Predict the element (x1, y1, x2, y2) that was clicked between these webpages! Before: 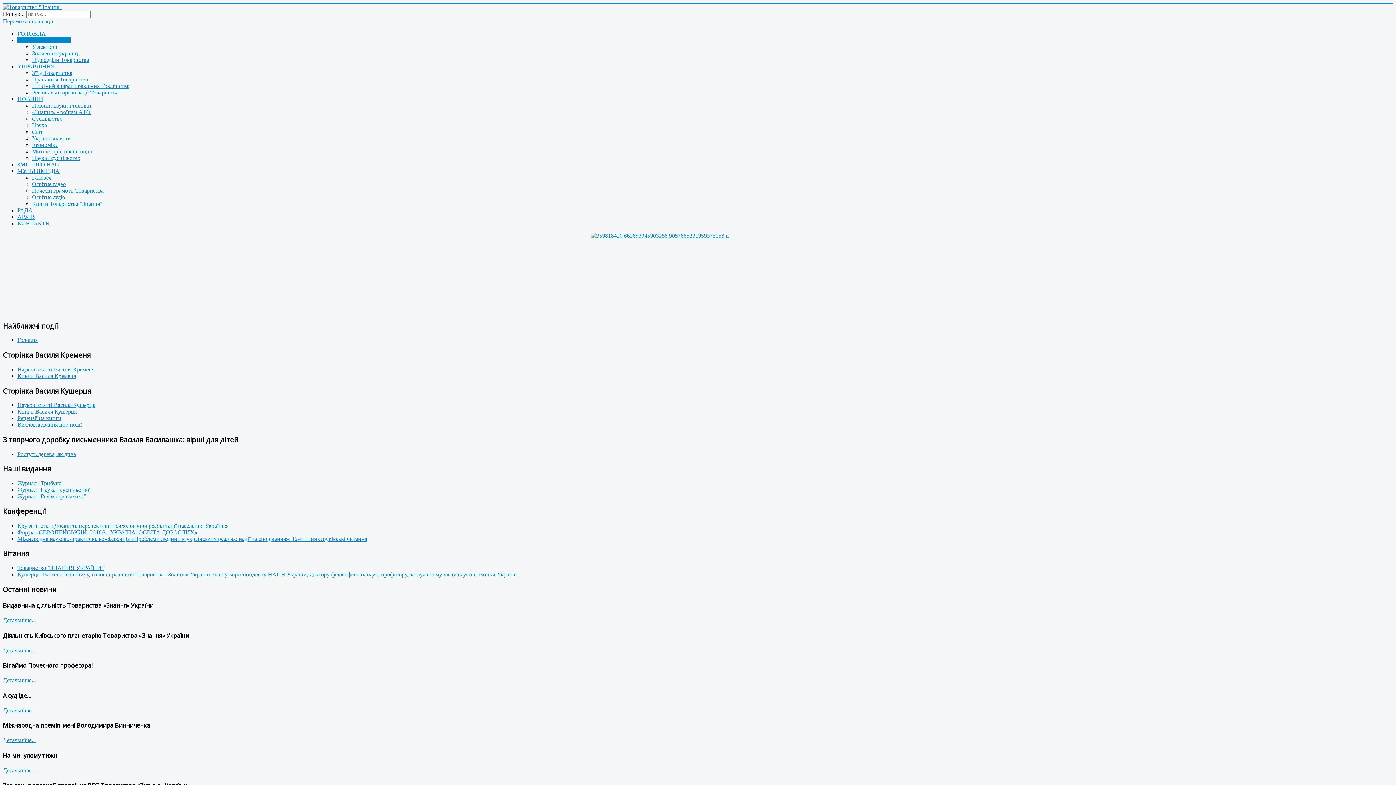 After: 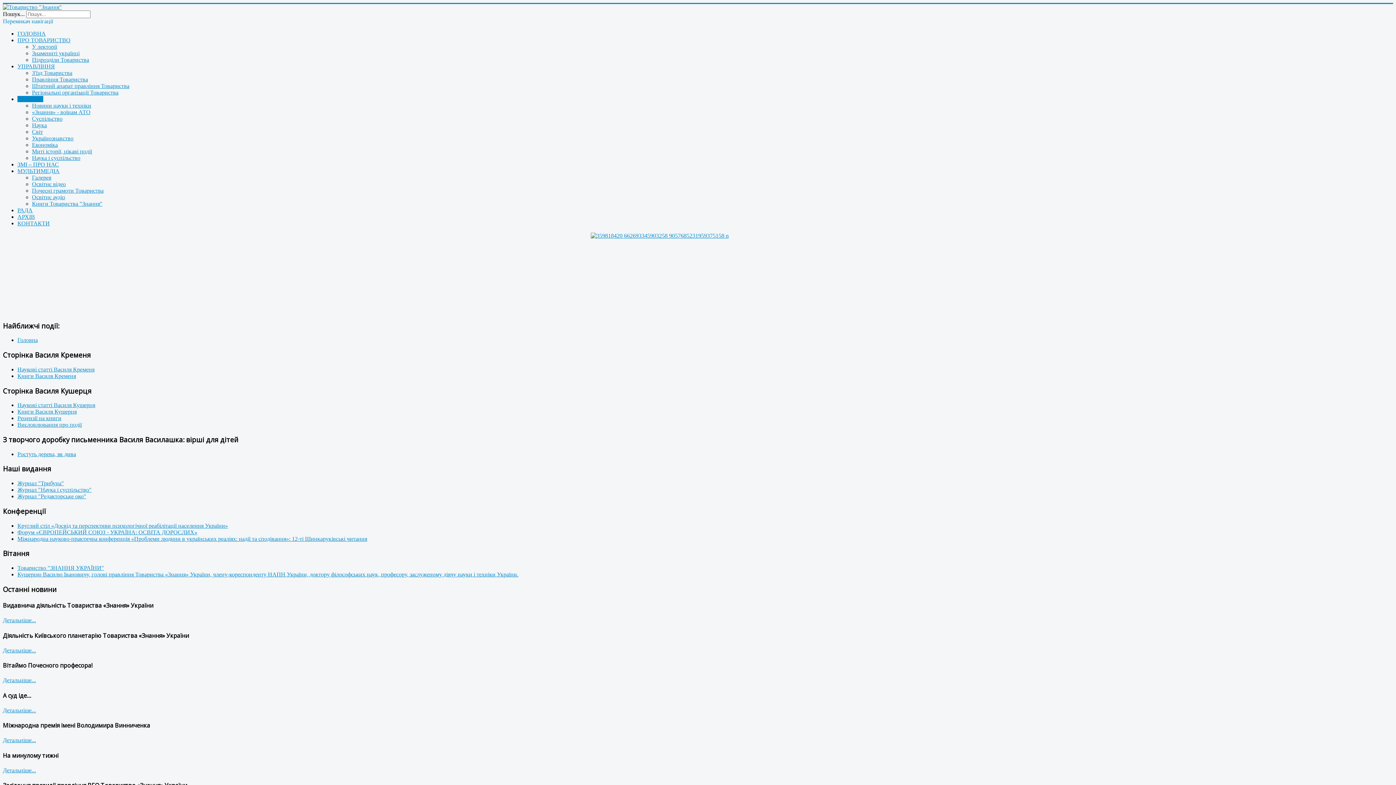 Action: bbox: (32, 102, 91, 108) label: Новини науки і техніки